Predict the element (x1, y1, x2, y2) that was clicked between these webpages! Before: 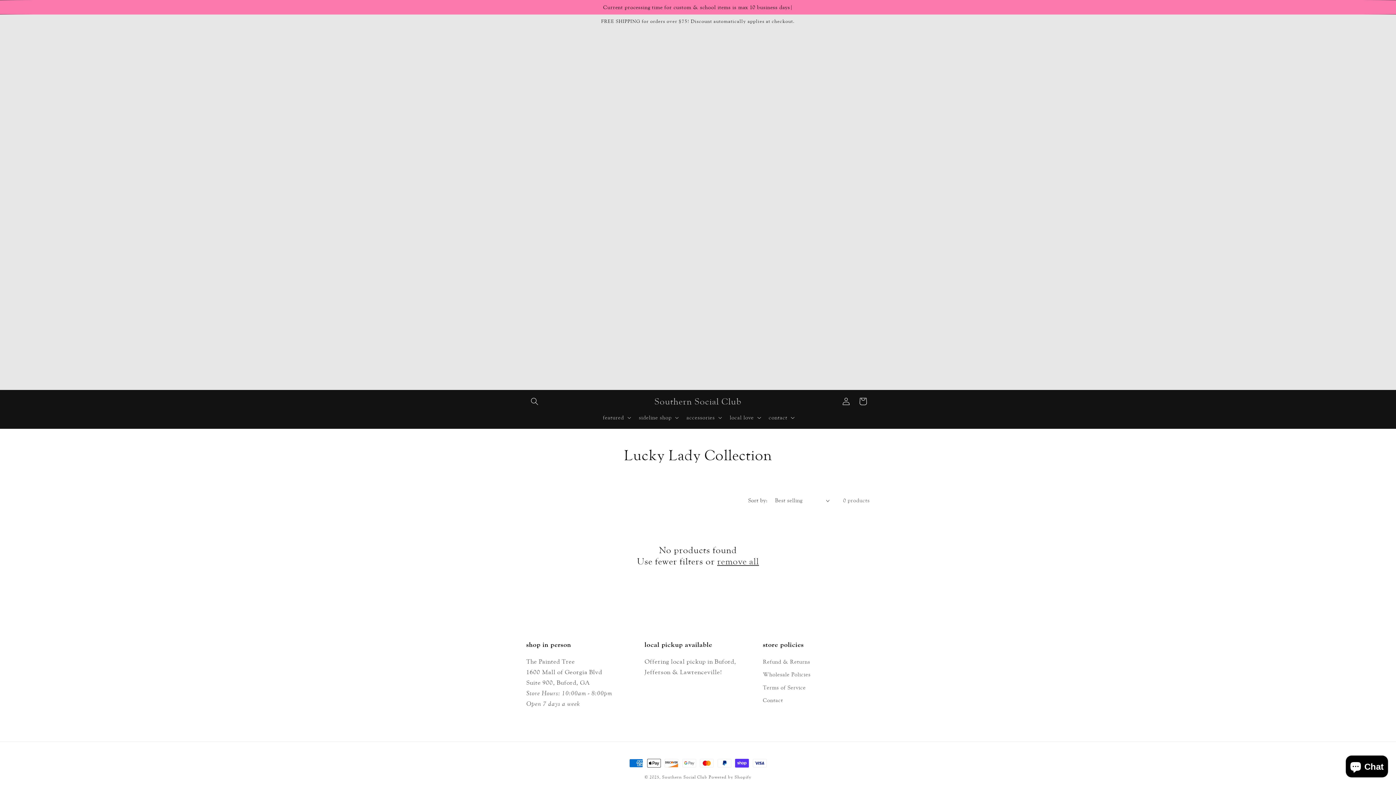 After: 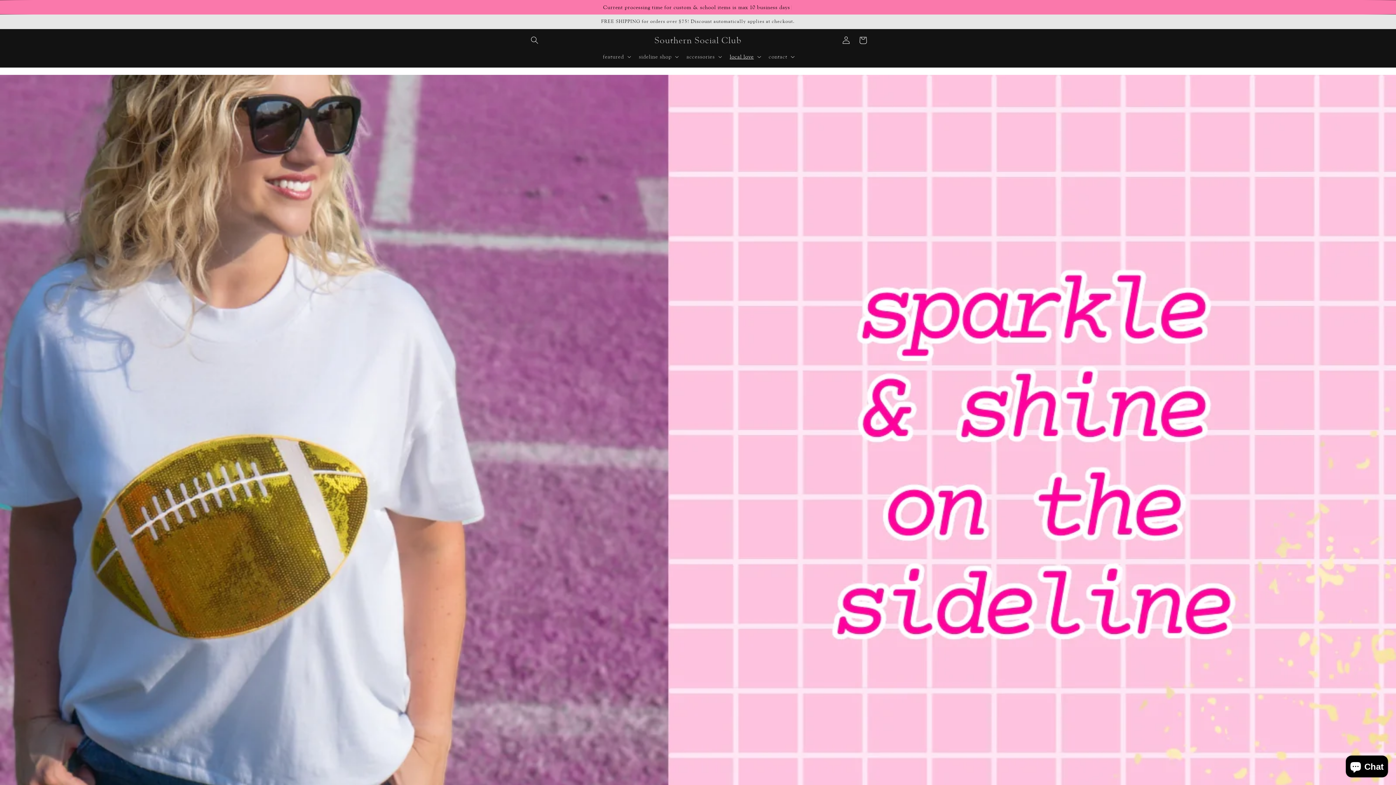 Action: bbox: (651, 394, 744, 408) label: Southern Social Club